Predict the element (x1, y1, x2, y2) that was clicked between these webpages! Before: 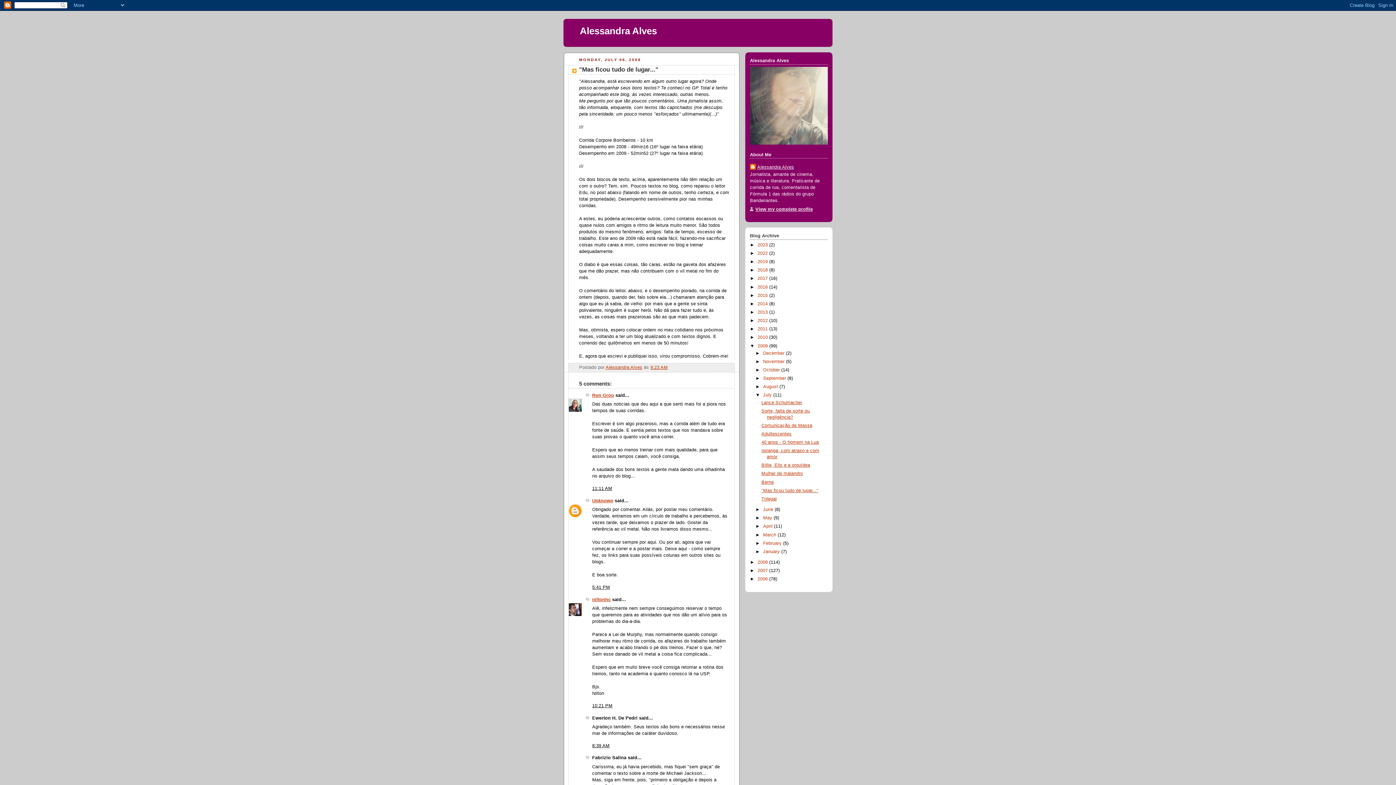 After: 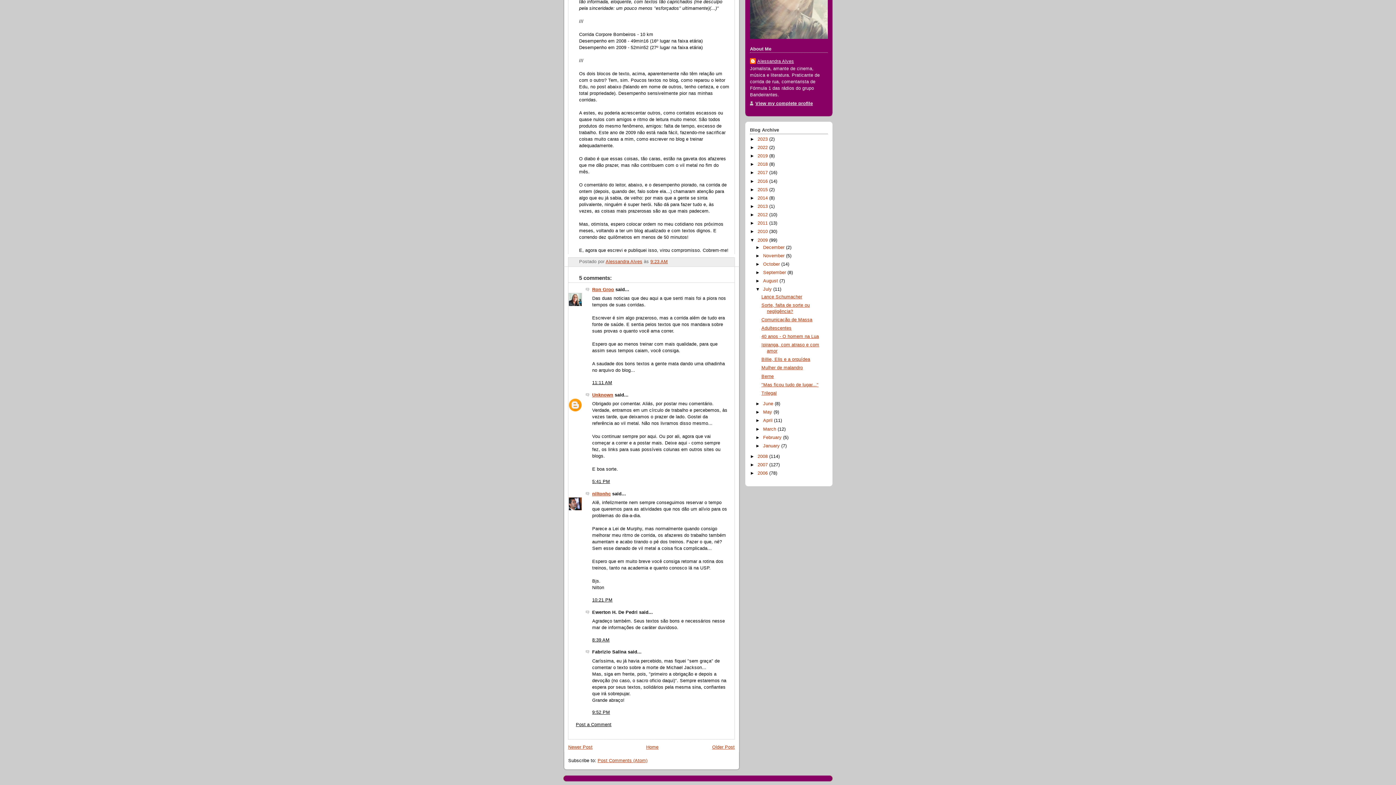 Action: bbox: (592, 585, 610, 590) label: 5:41 PM